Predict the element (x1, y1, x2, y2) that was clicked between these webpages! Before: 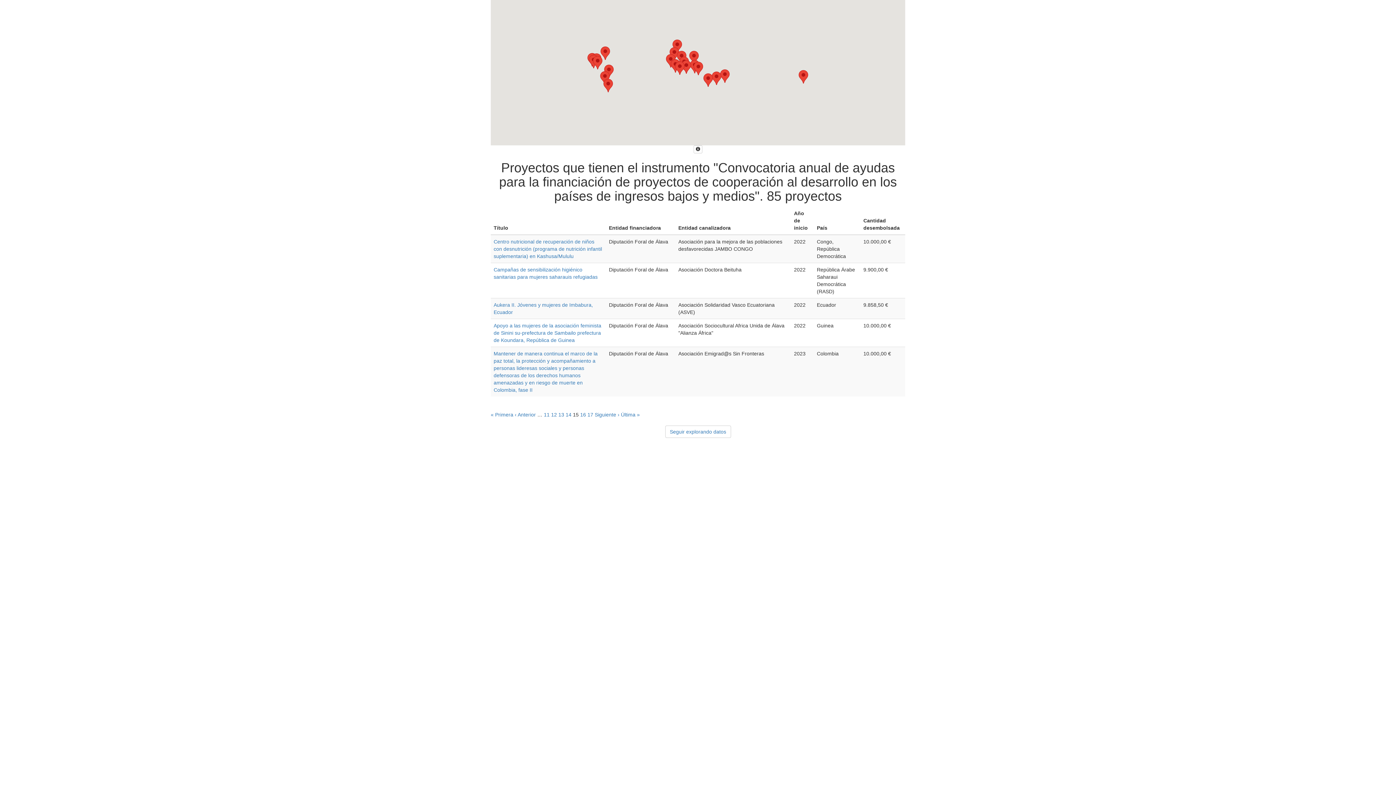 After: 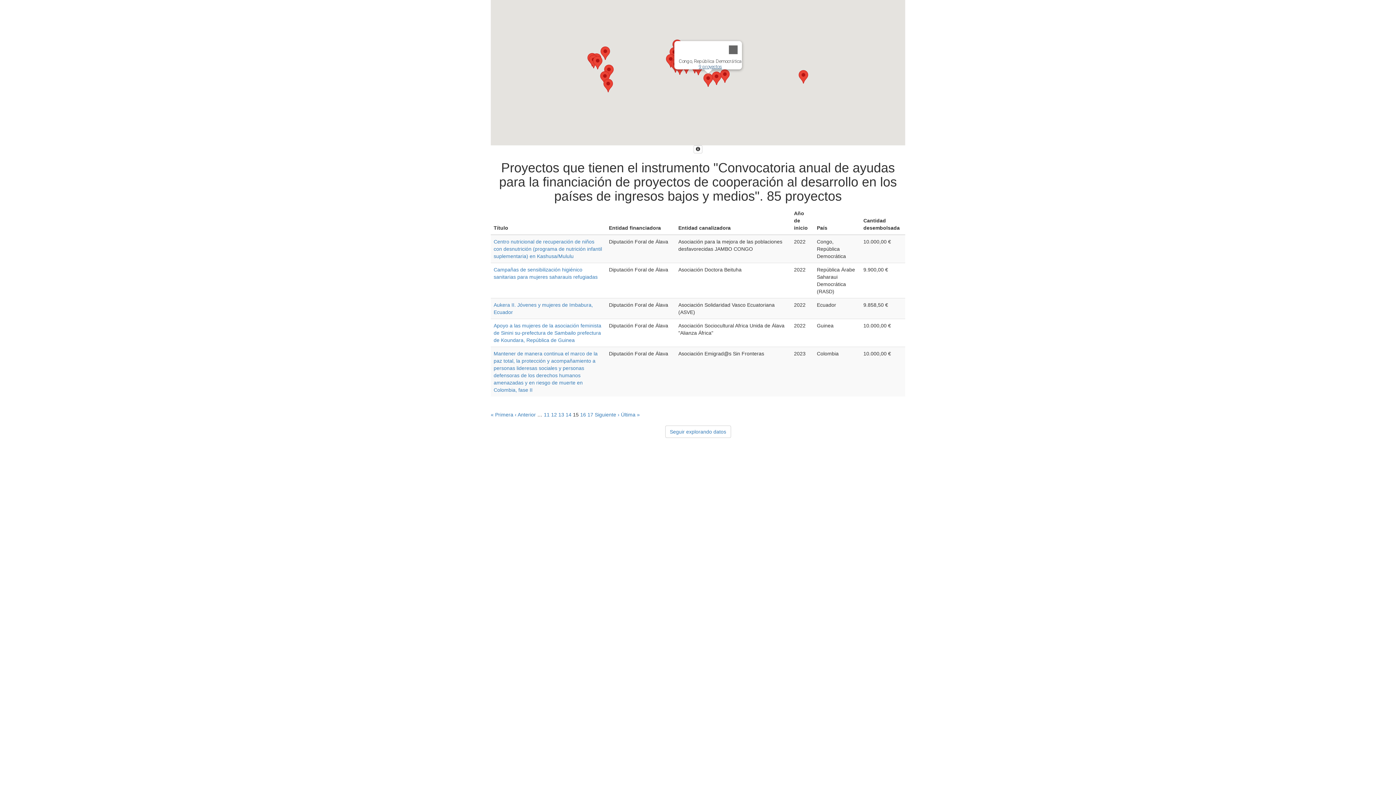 Action: bbox: (703, 73, 713, 86)